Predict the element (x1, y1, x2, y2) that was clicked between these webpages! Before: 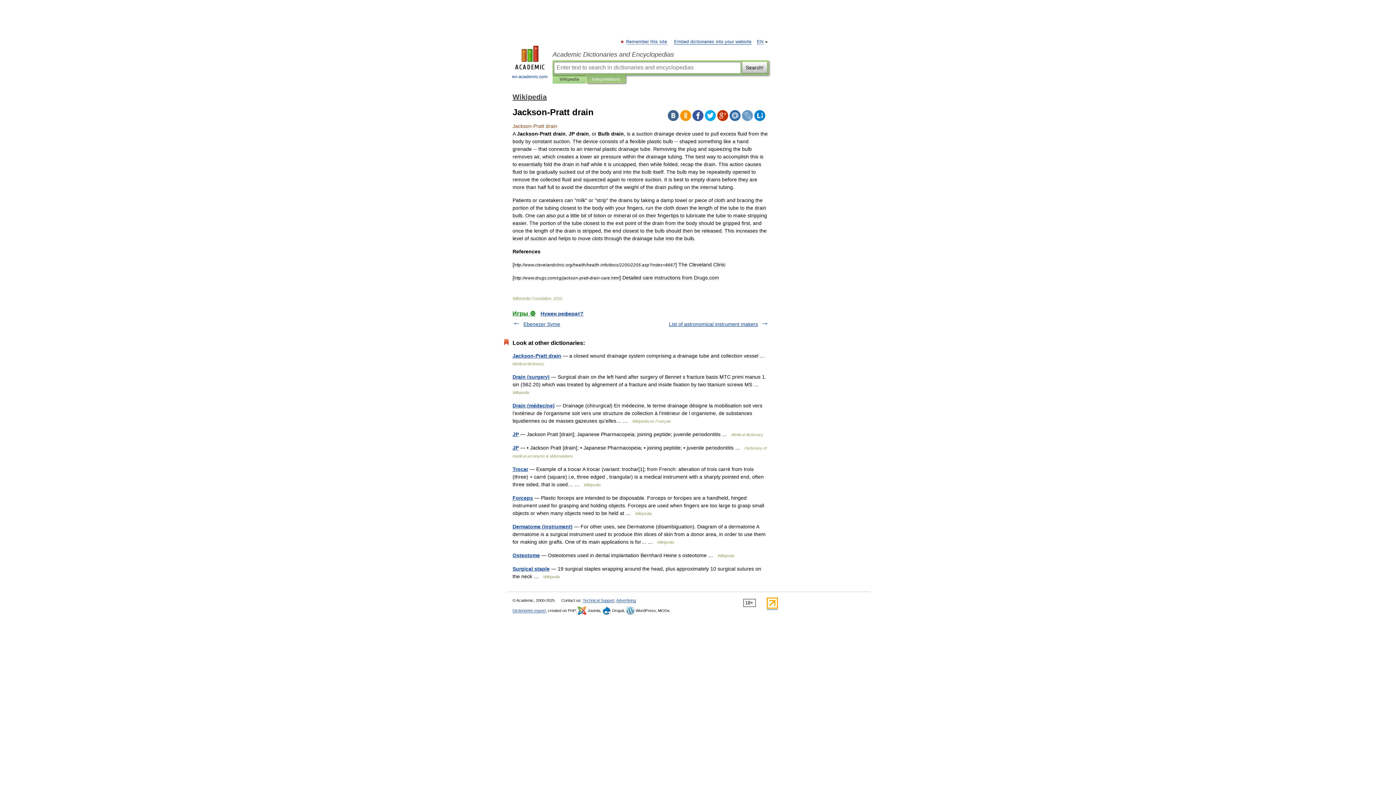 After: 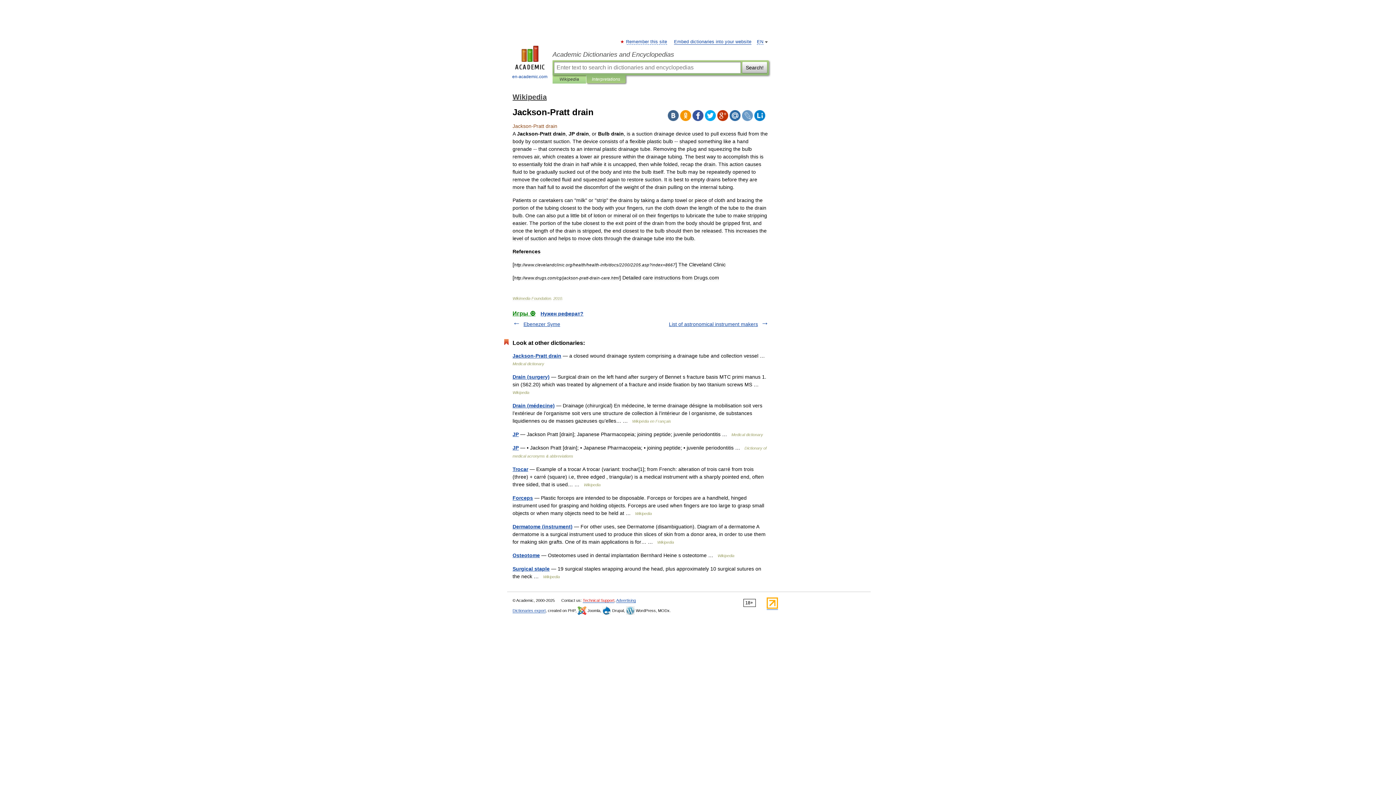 Action: bbox: (582, 598, 614, 603) label: Technical Support